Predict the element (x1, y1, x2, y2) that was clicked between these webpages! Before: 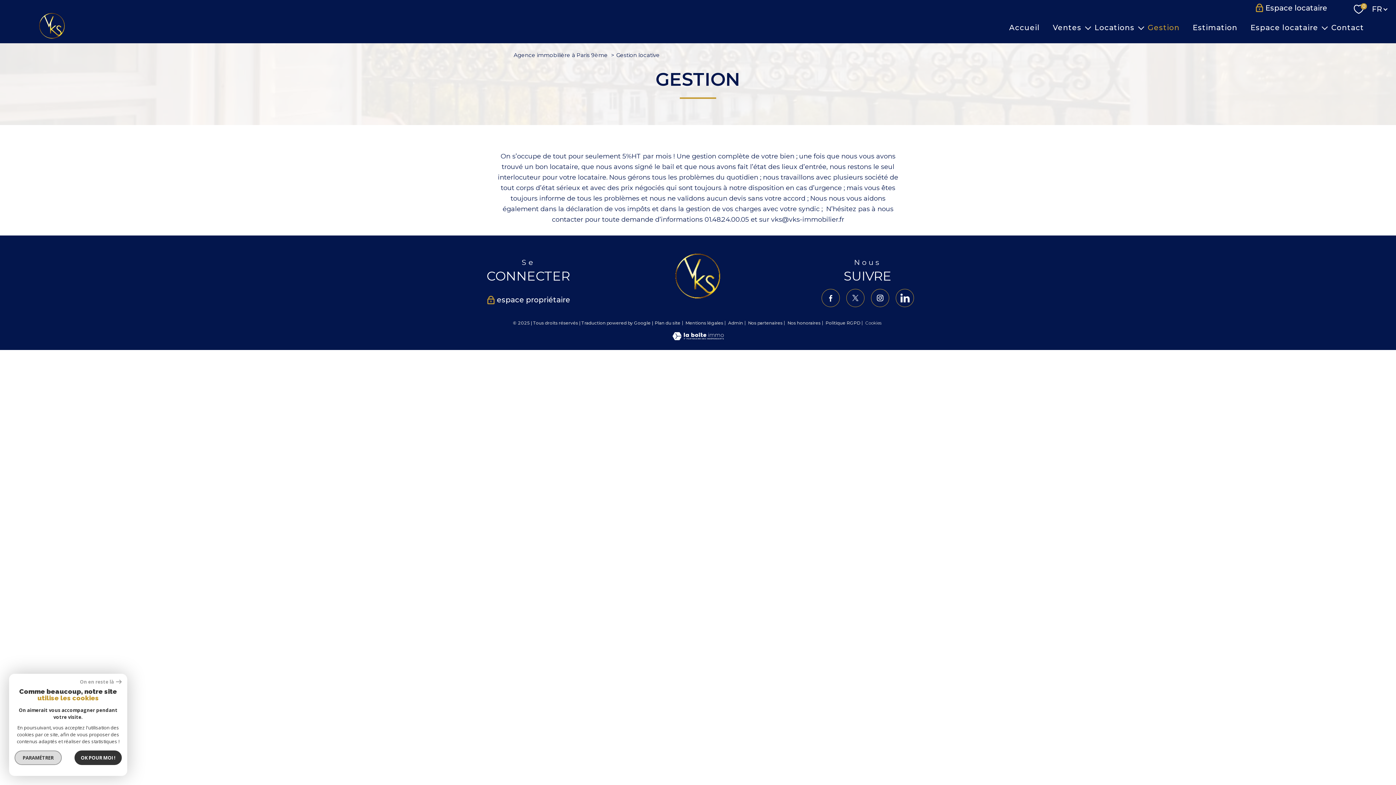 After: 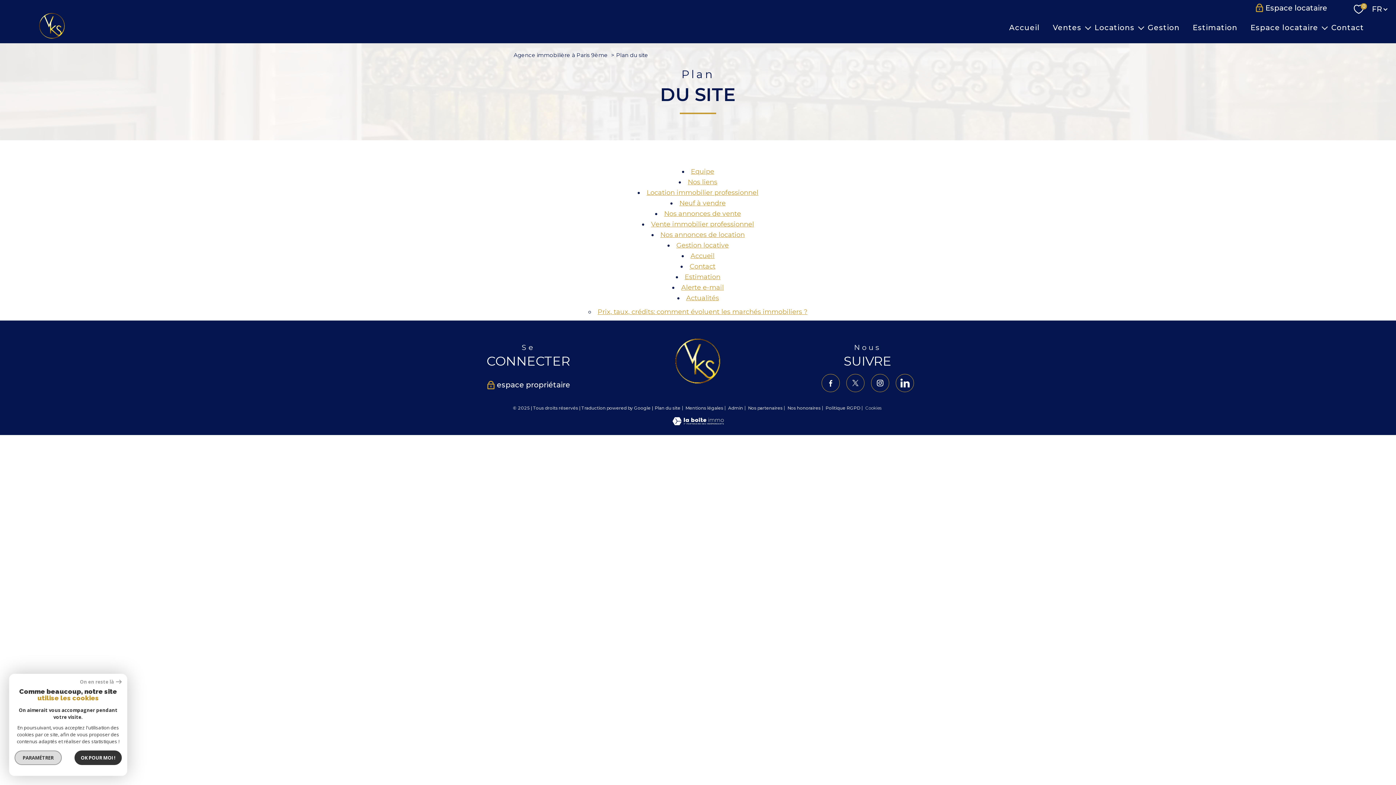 Action: label: Plan du site bbox: (654, 320, 680, 325)